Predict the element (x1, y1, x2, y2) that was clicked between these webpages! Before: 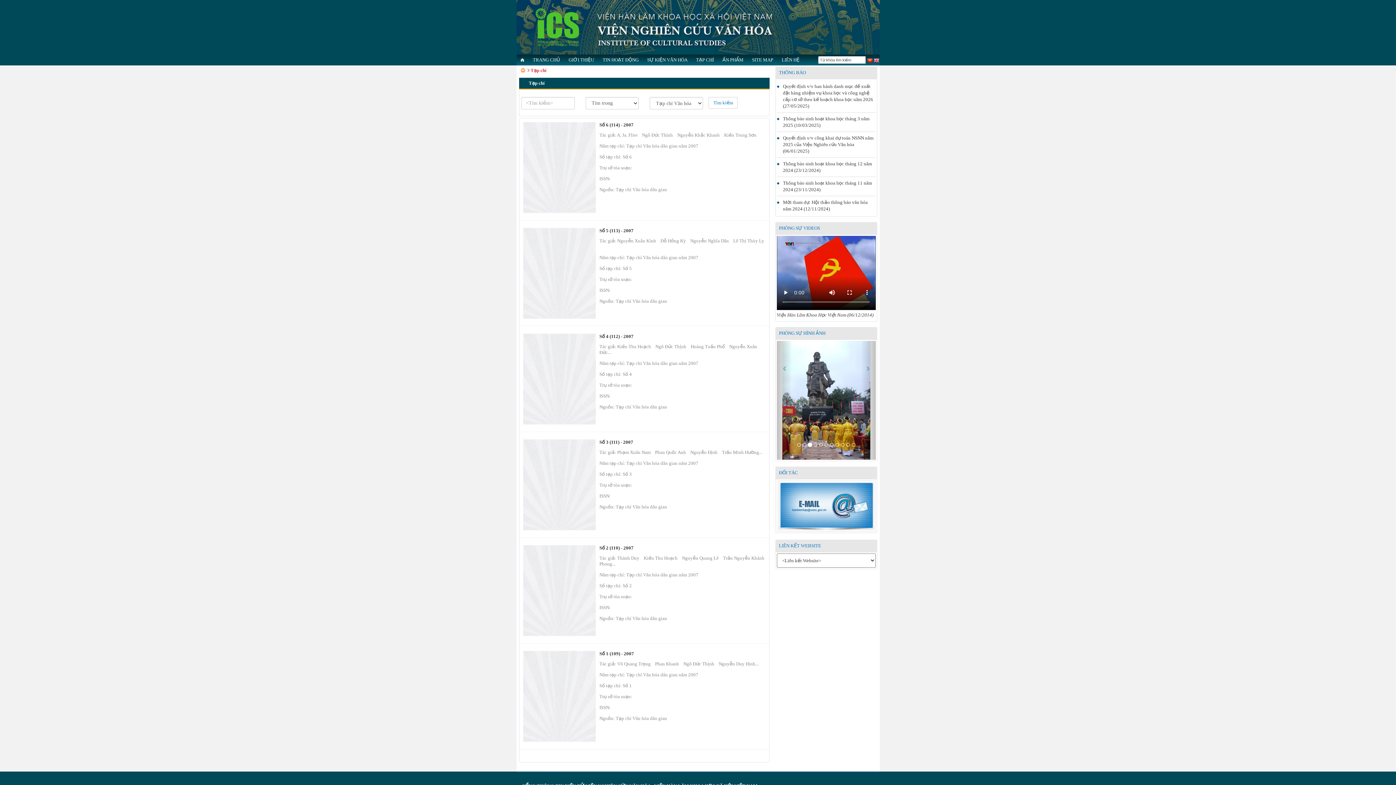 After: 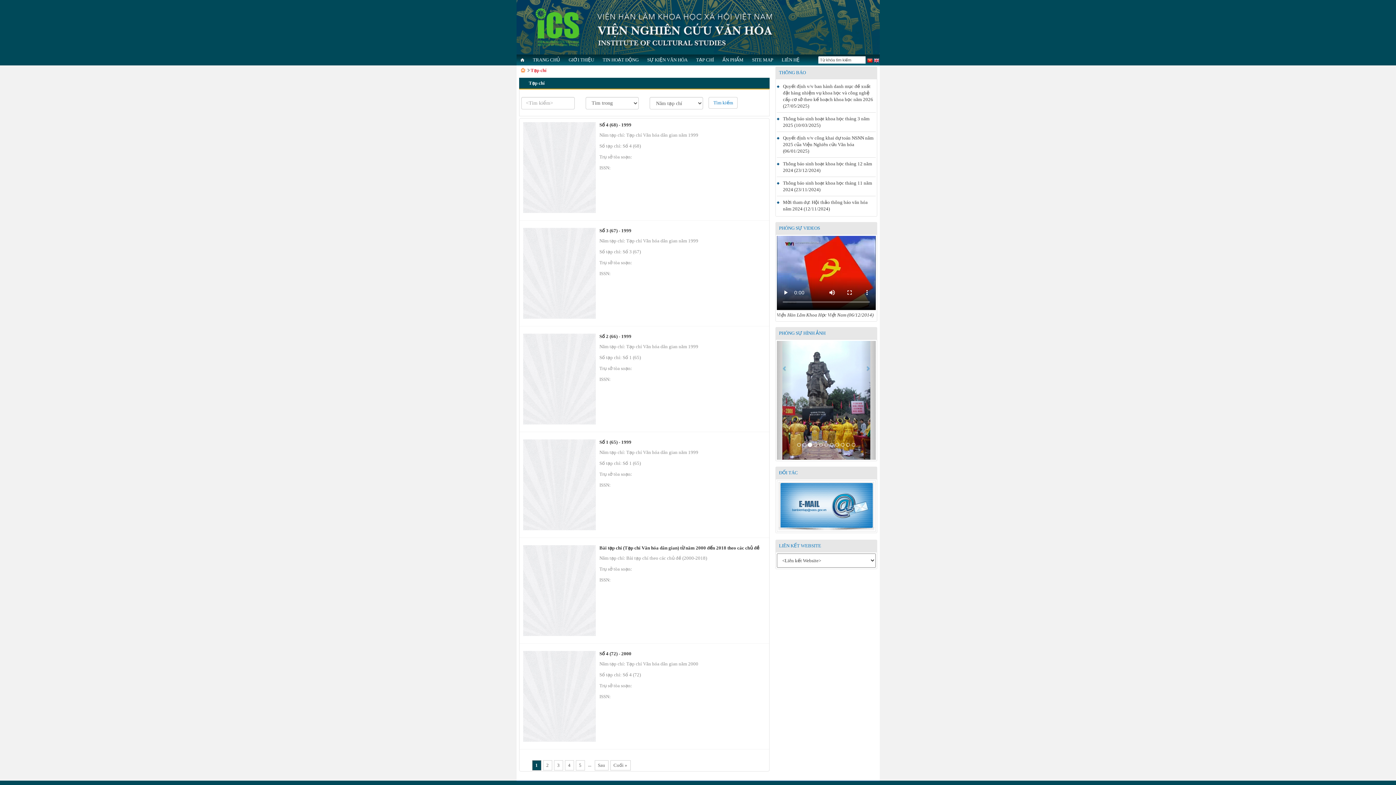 Action: bbox: (528, 80, 552, 85) label: Tạp chí